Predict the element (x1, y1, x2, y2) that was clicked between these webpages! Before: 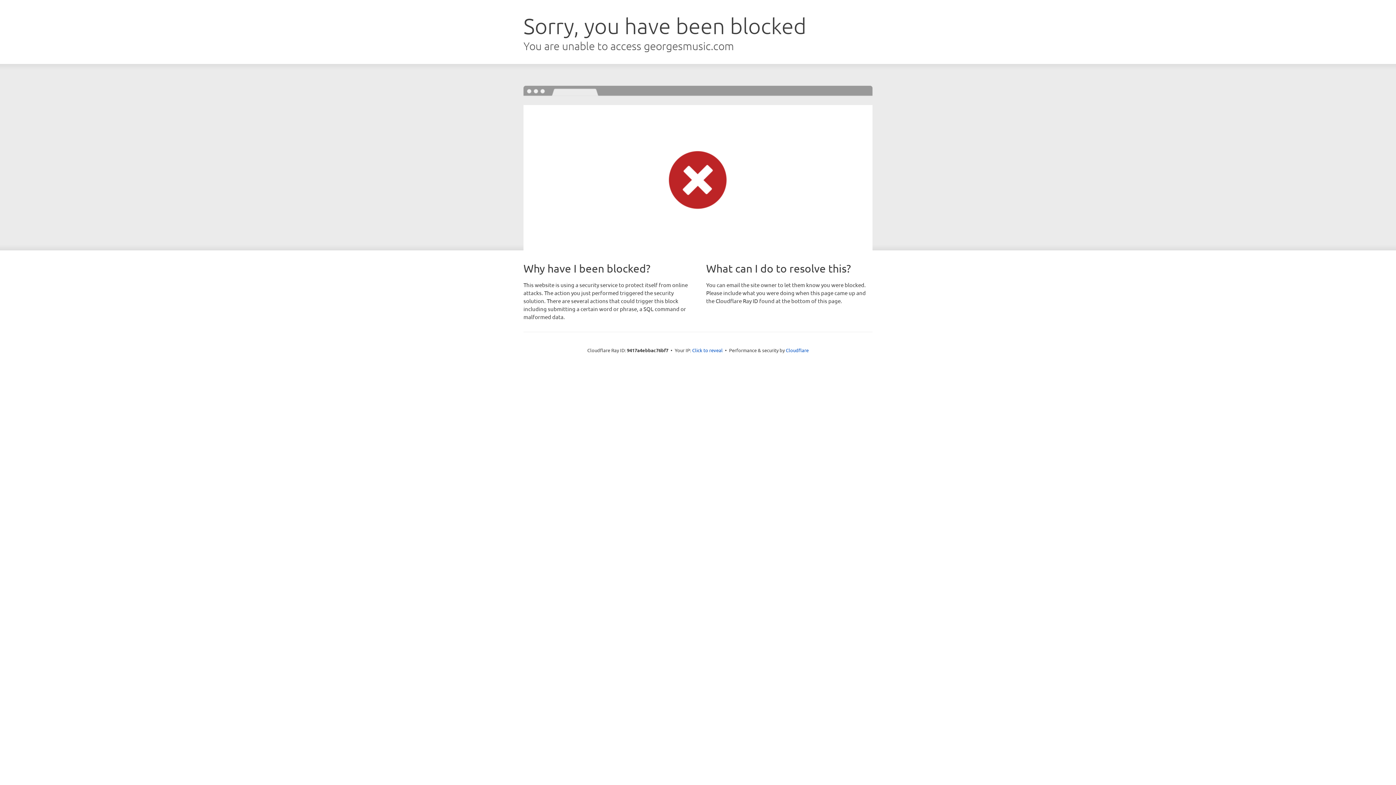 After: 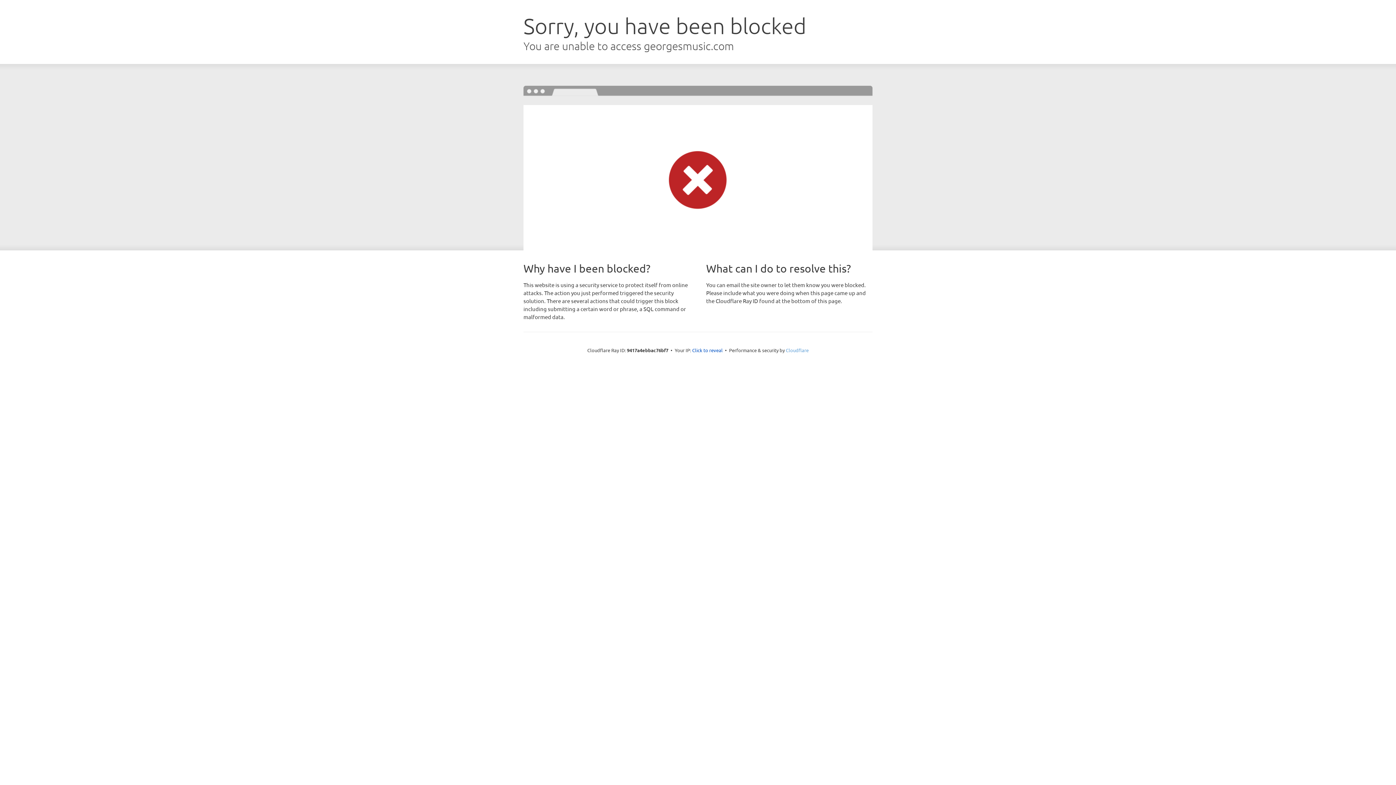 Action: label: Cloudflare bbox: (786, 347, 808, 353)